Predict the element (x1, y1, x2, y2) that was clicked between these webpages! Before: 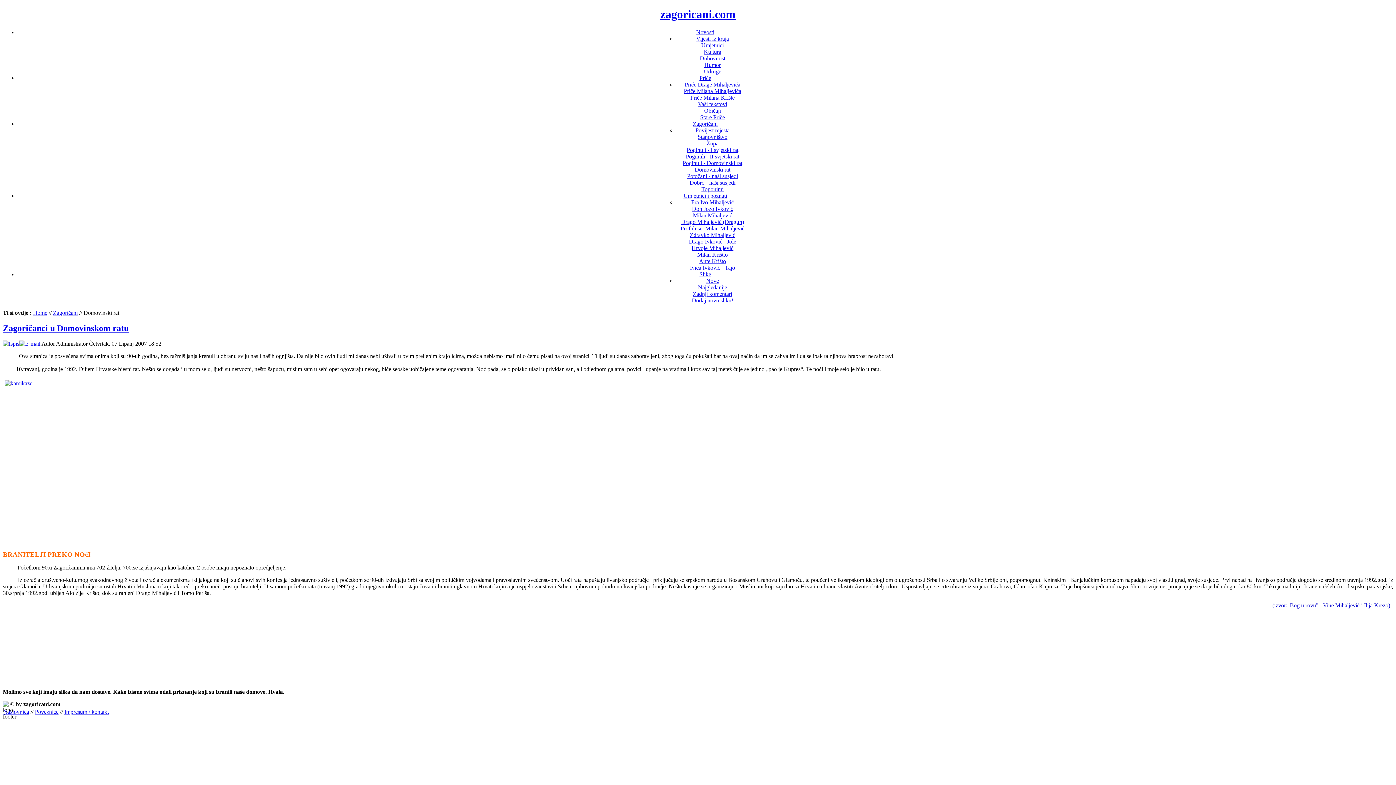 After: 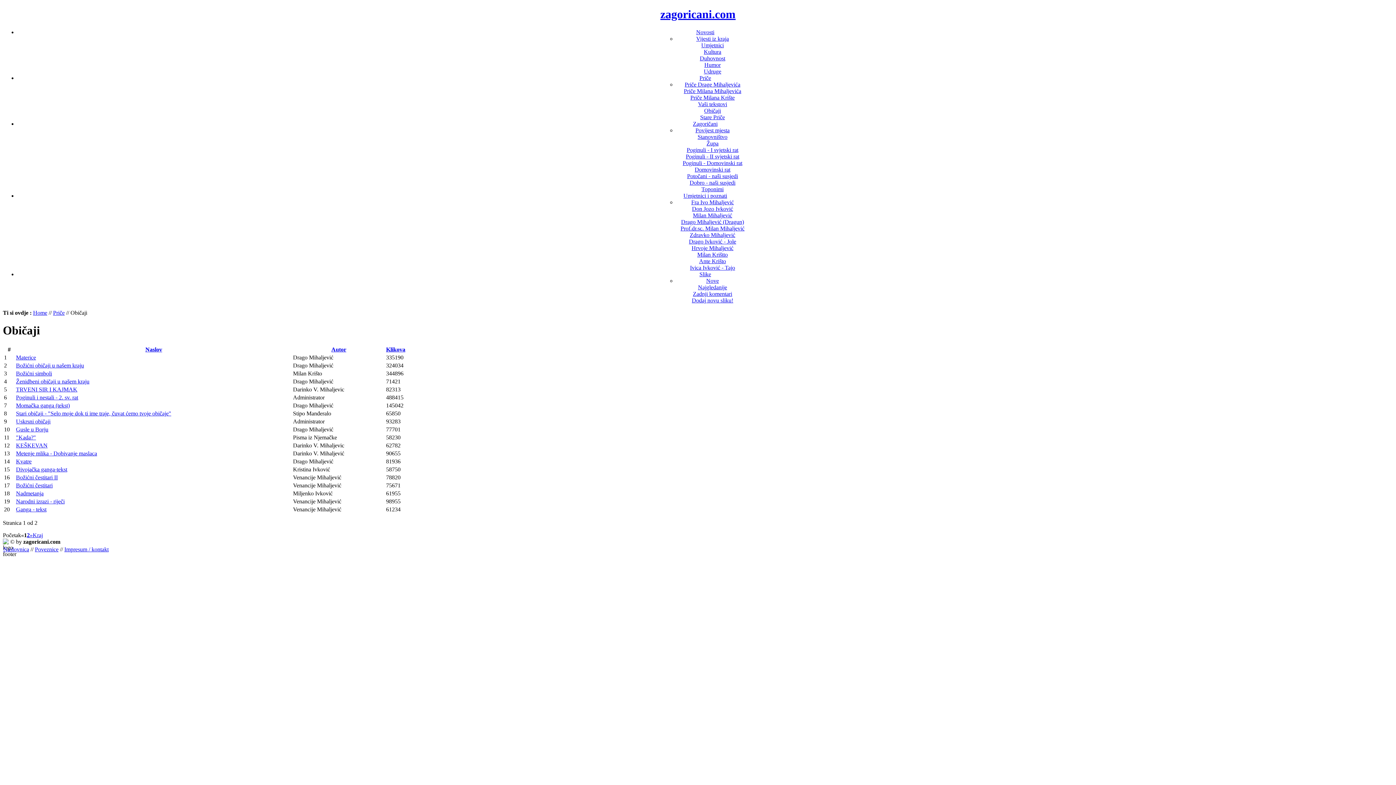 Action: label: Običaji bbox: (704, 107, 721, 113)